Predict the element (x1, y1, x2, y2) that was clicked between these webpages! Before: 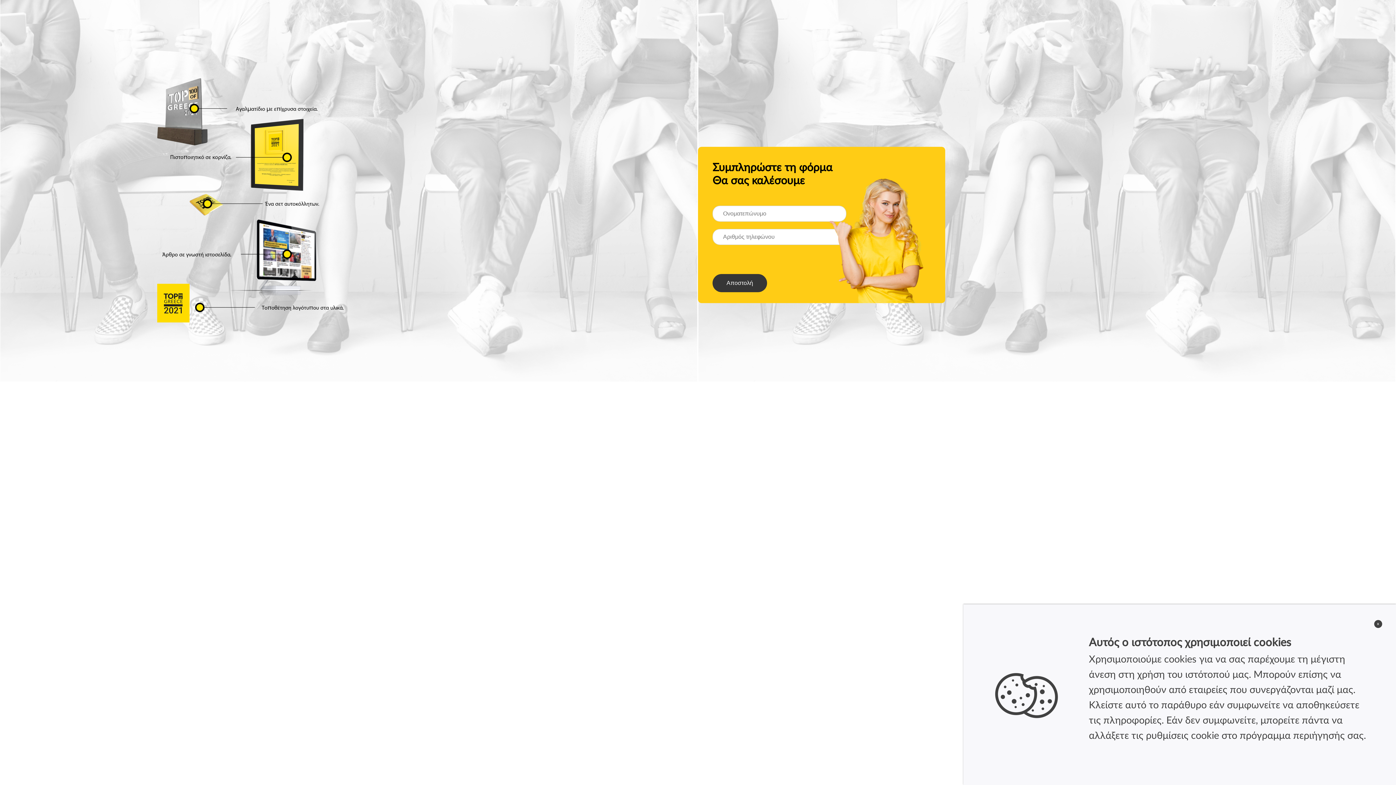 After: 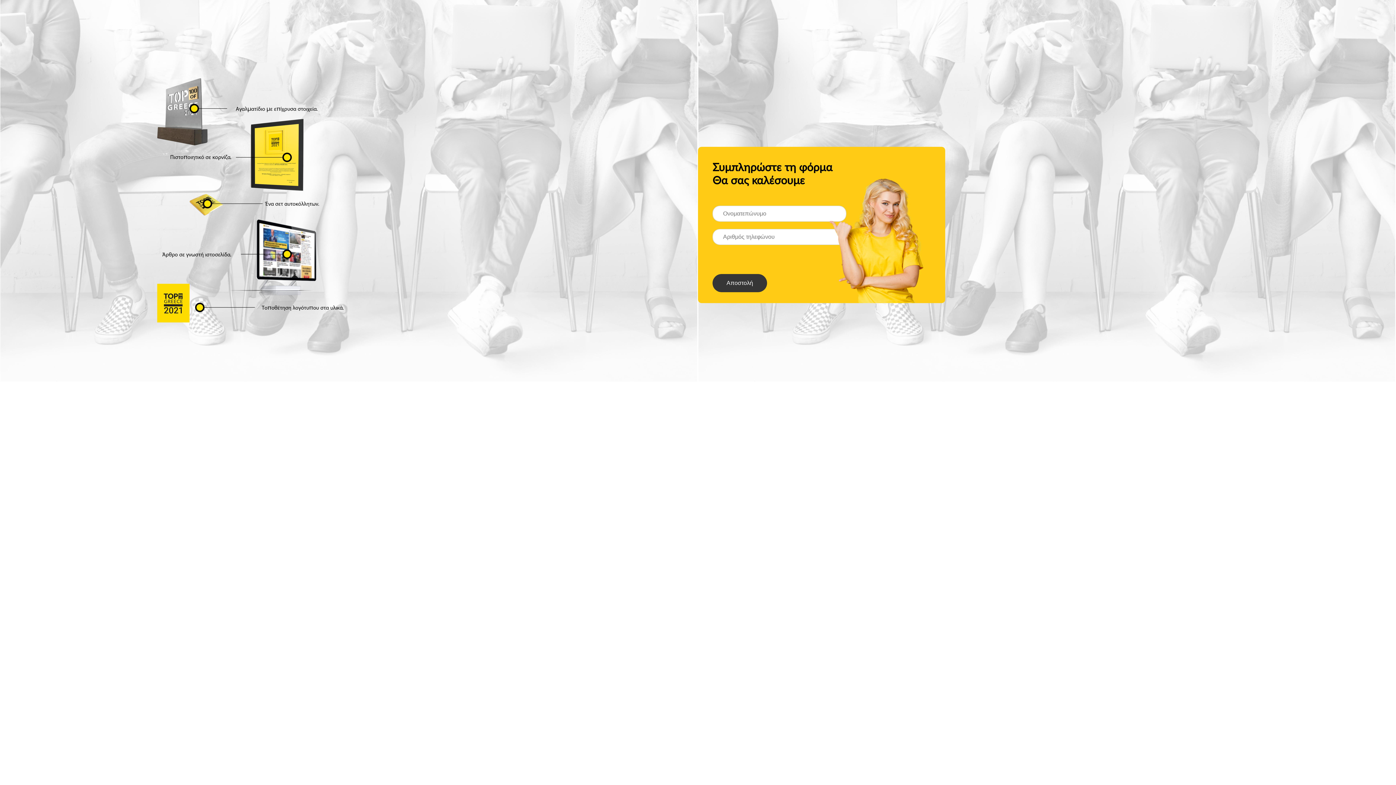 Action: bbox: (1374, 620, 1382, 628) label: x